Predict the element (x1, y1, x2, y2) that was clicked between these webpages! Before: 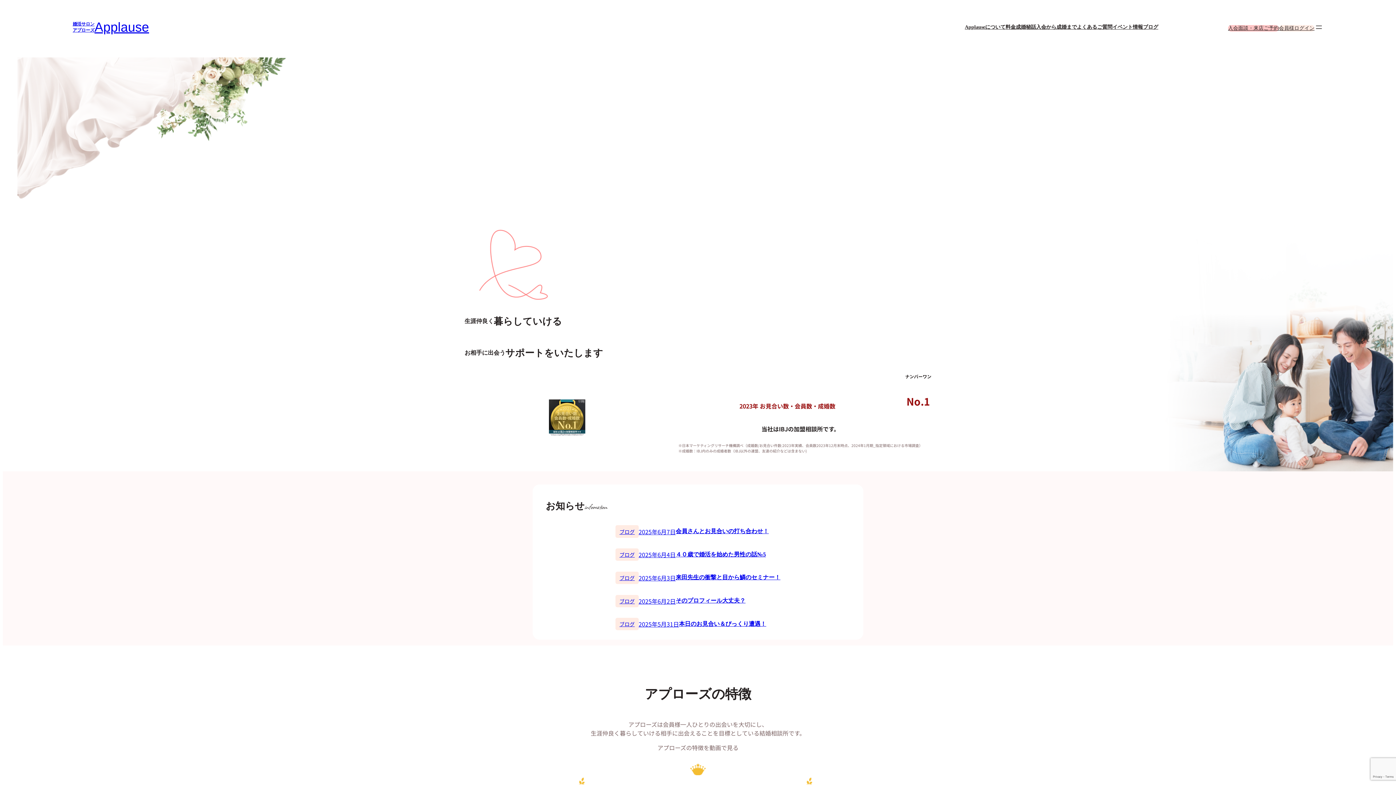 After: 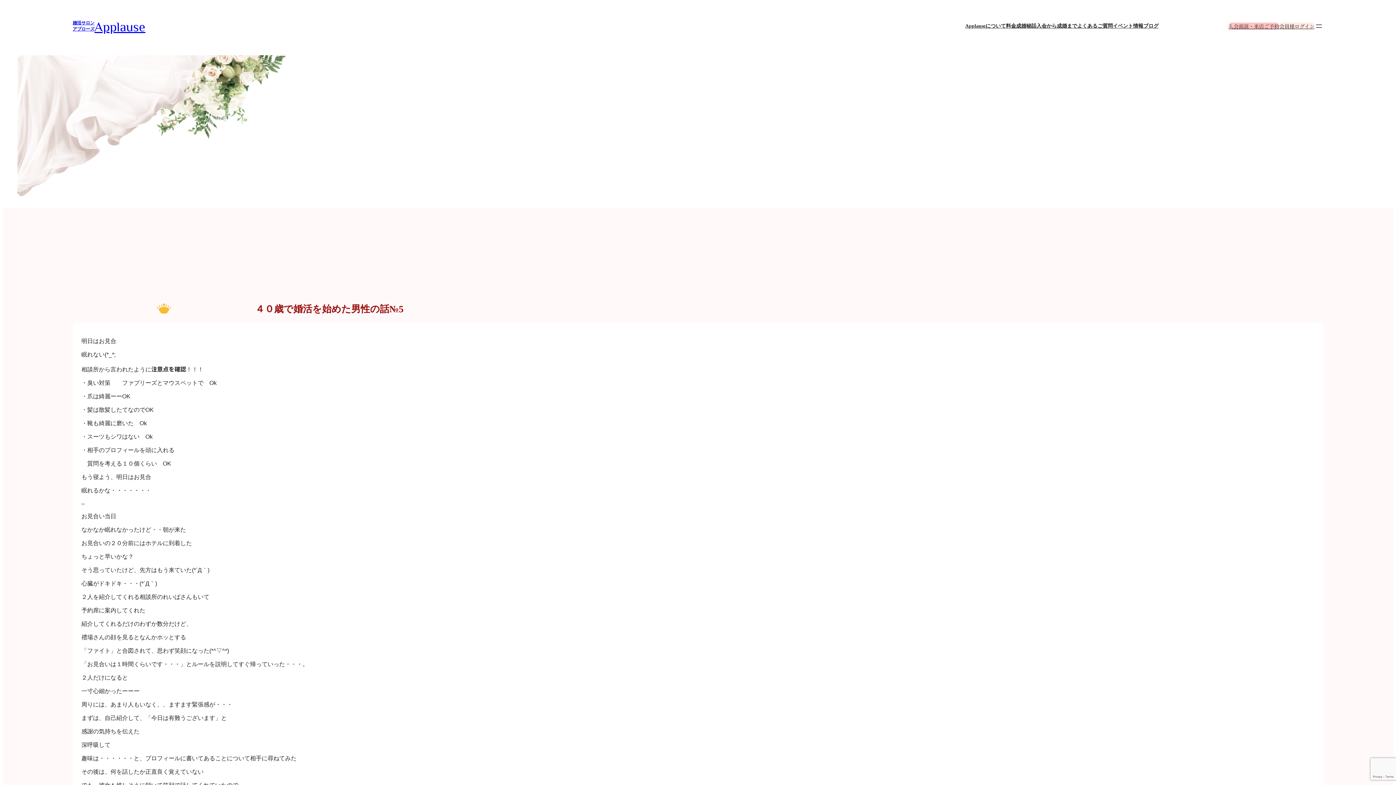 Action: bbox: (638, 550, 675, 559) label: 2025年6月4日